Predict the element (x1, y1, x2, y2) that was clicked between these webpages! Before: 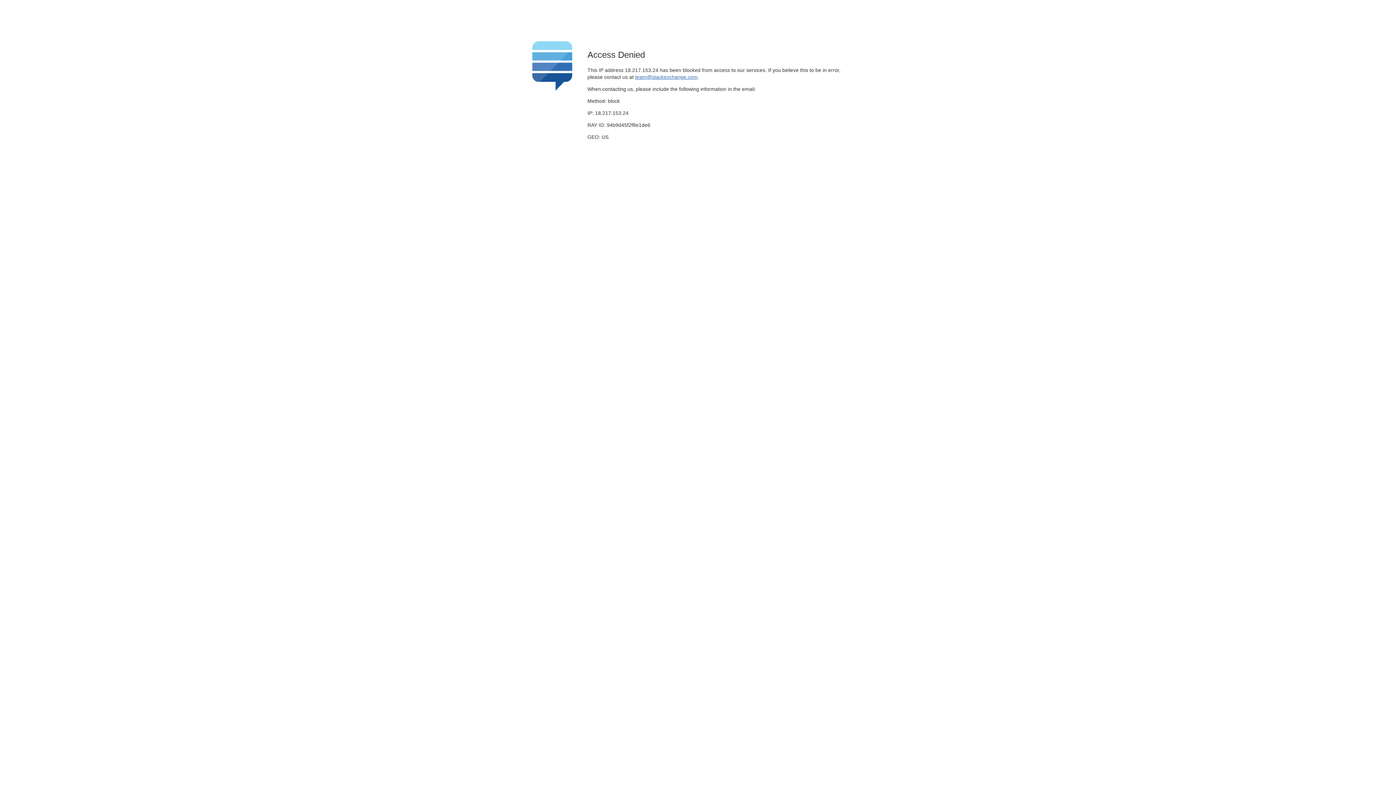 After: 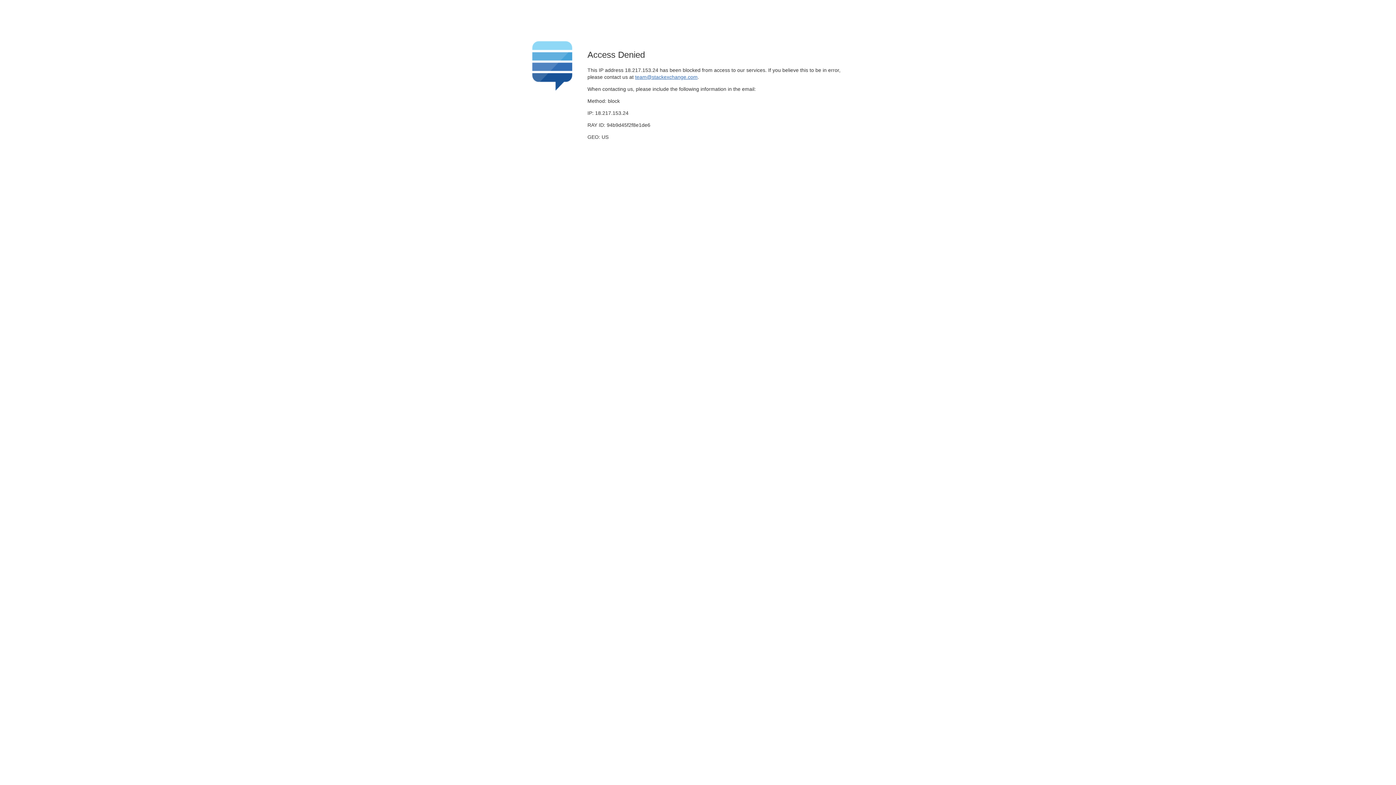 Action: bbox: (635, 74, 697, 79) label: team@stackexchange.com